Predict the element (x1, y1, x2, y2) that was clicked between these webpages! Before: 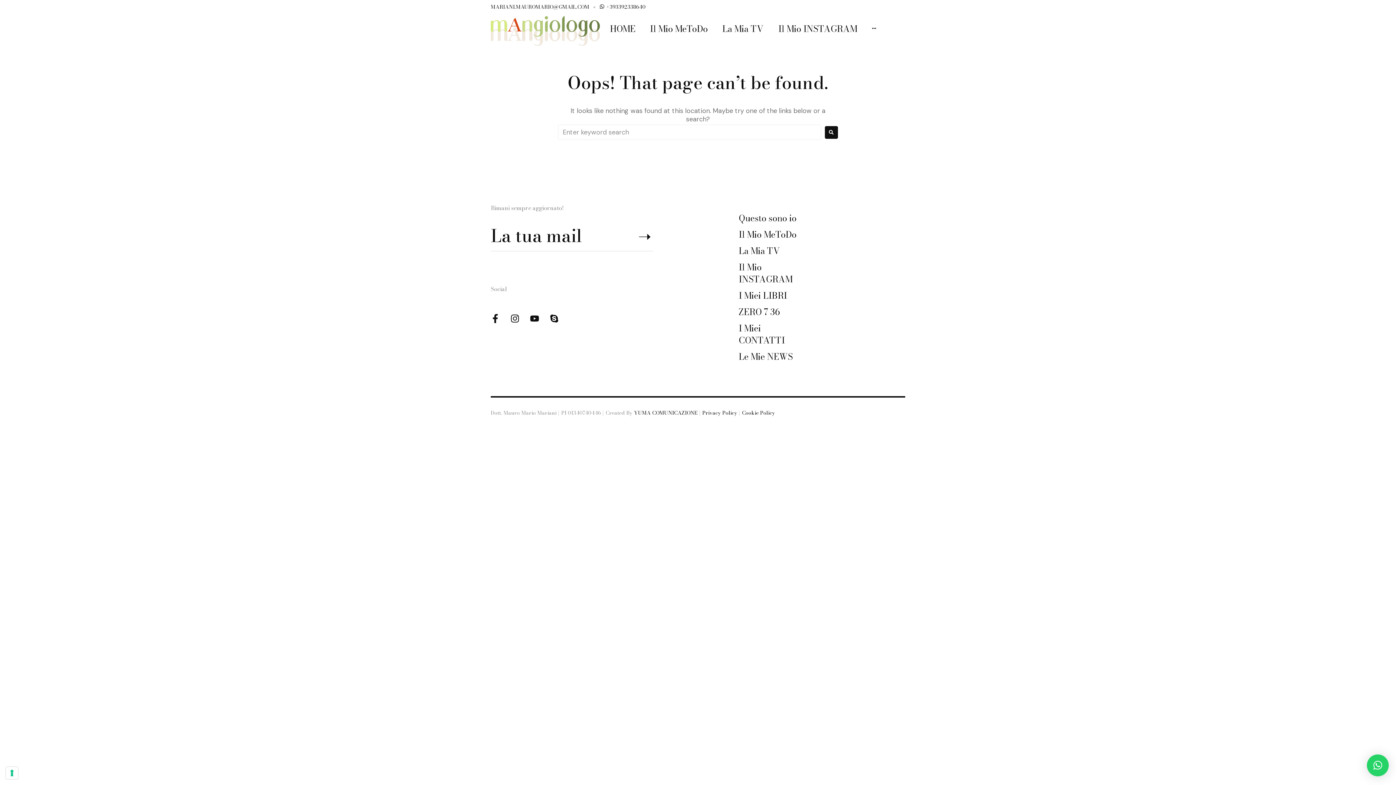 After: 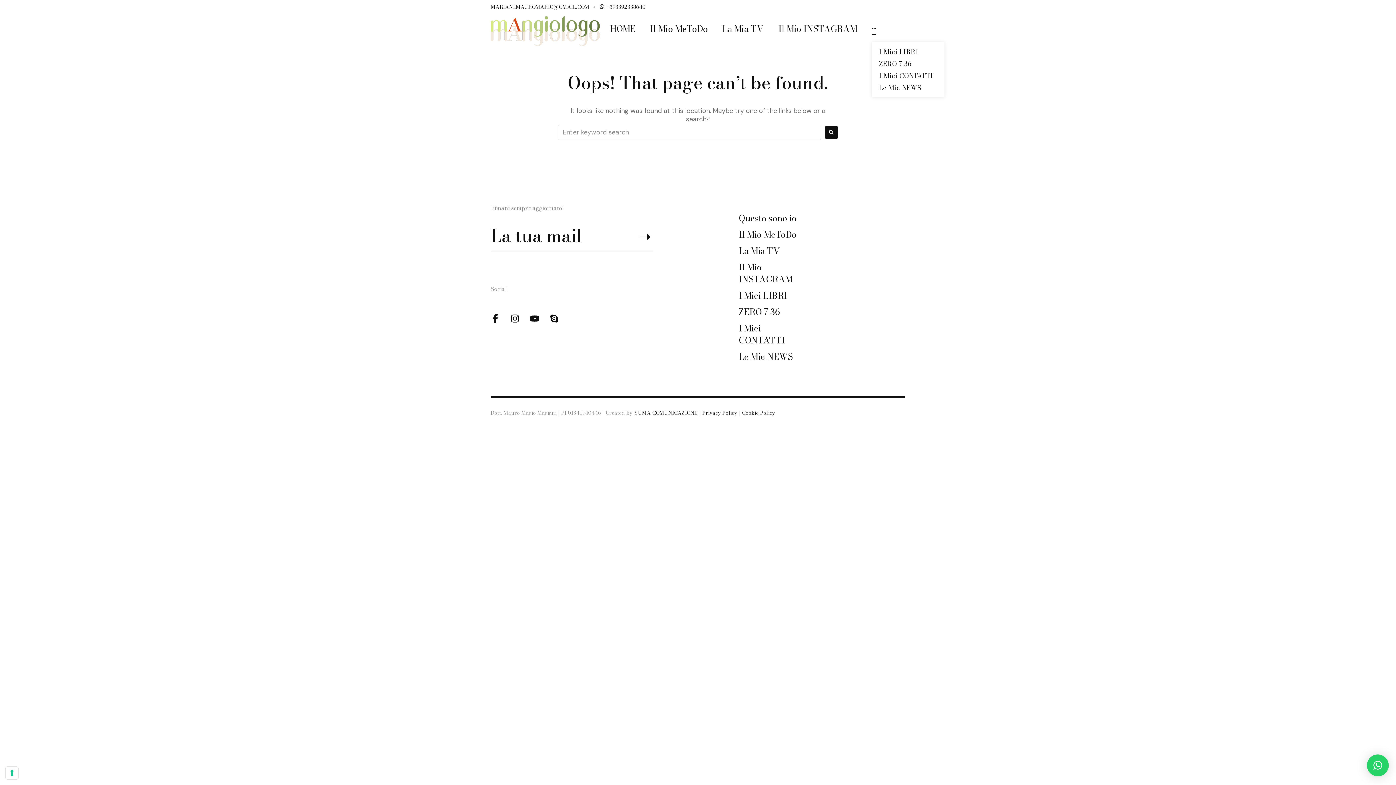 Action: label: ··· bbox: (871, 23, 876, 34)